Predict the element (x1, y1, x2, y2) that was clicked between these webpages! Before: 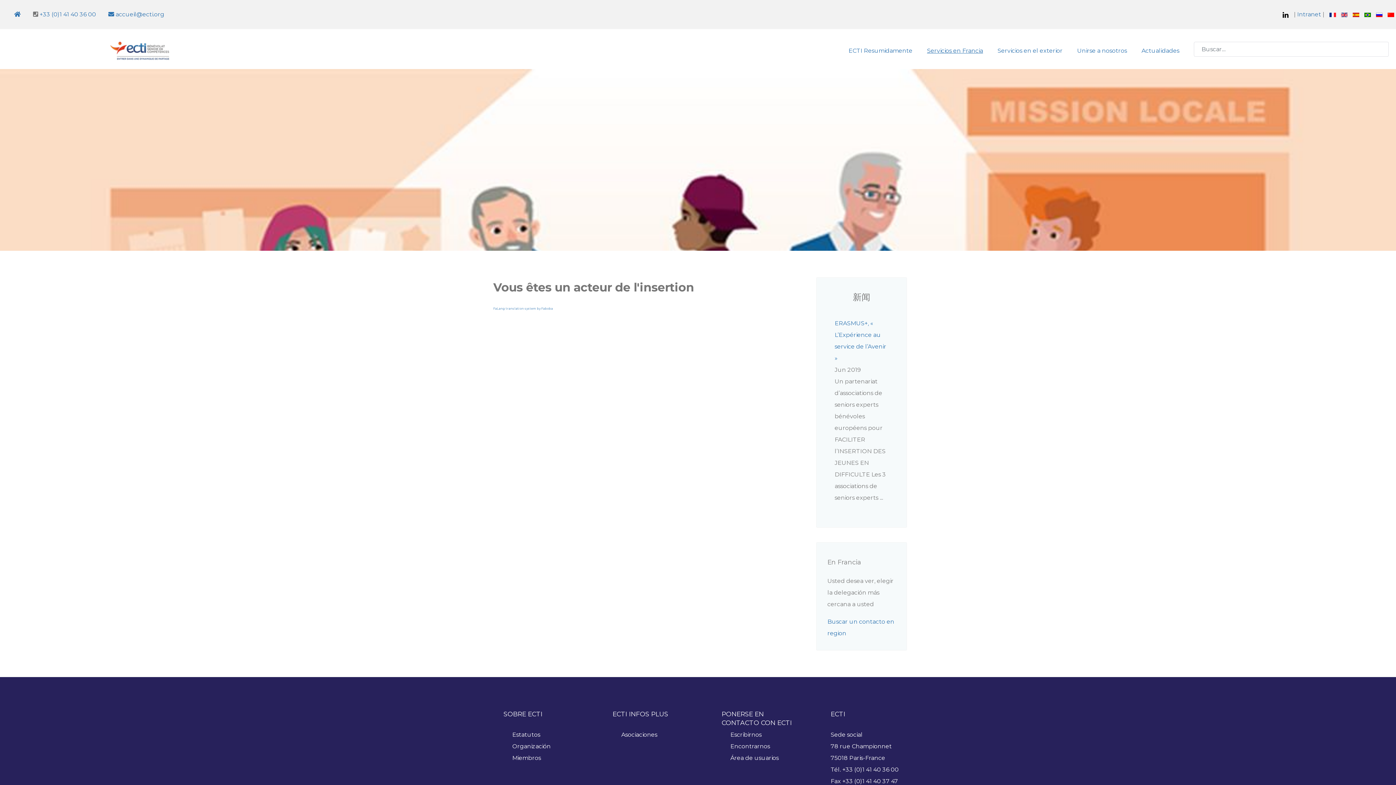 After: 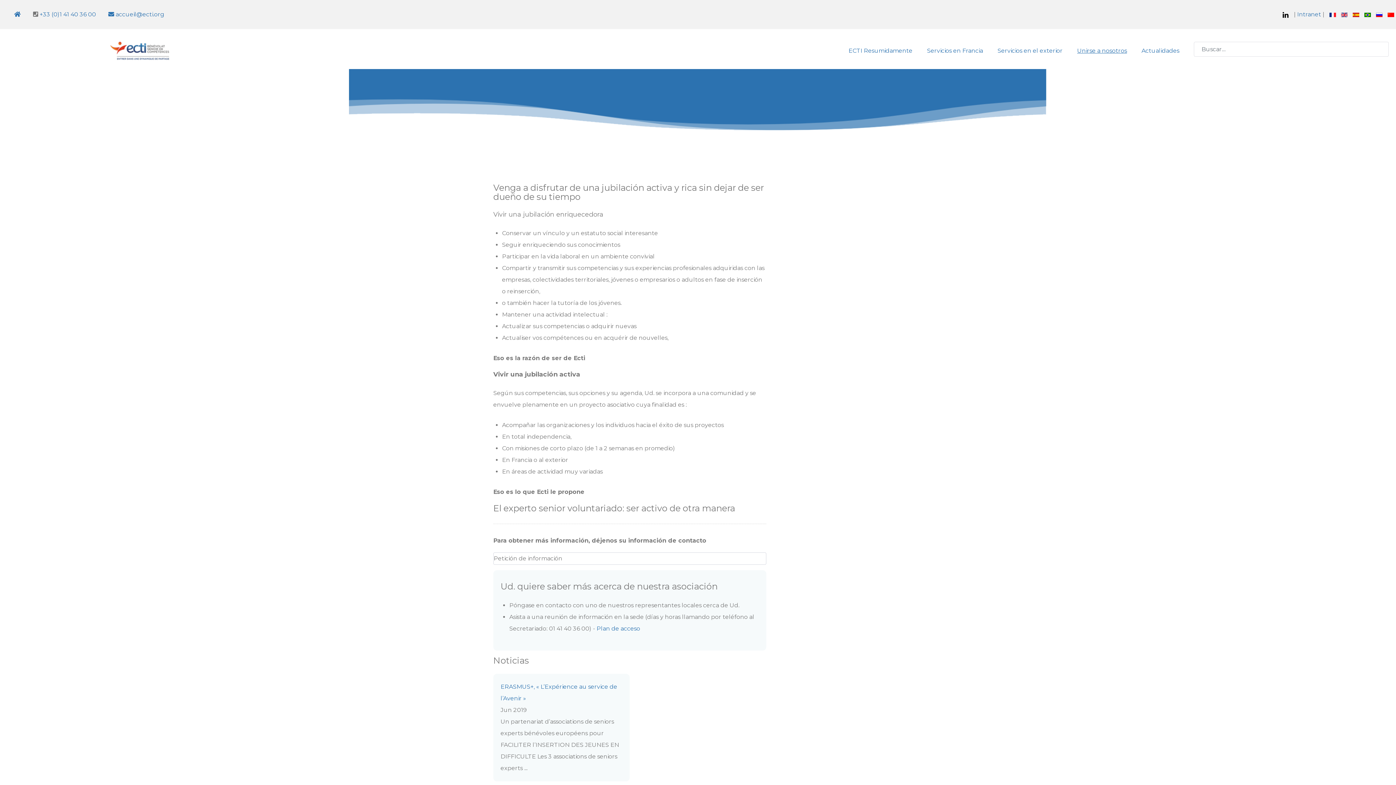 Action: label: Unirse a nosotros bbox: (1070, 47, 1134, 54)